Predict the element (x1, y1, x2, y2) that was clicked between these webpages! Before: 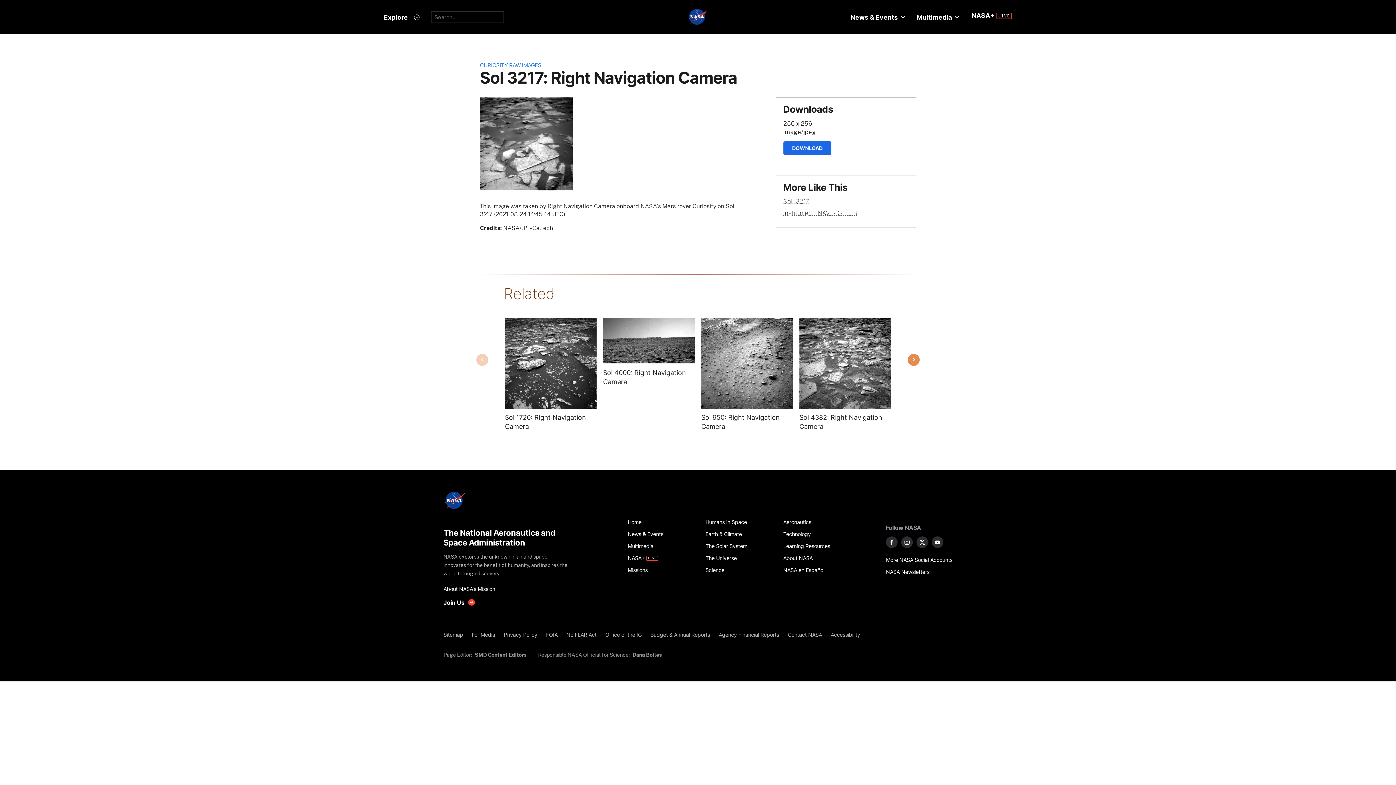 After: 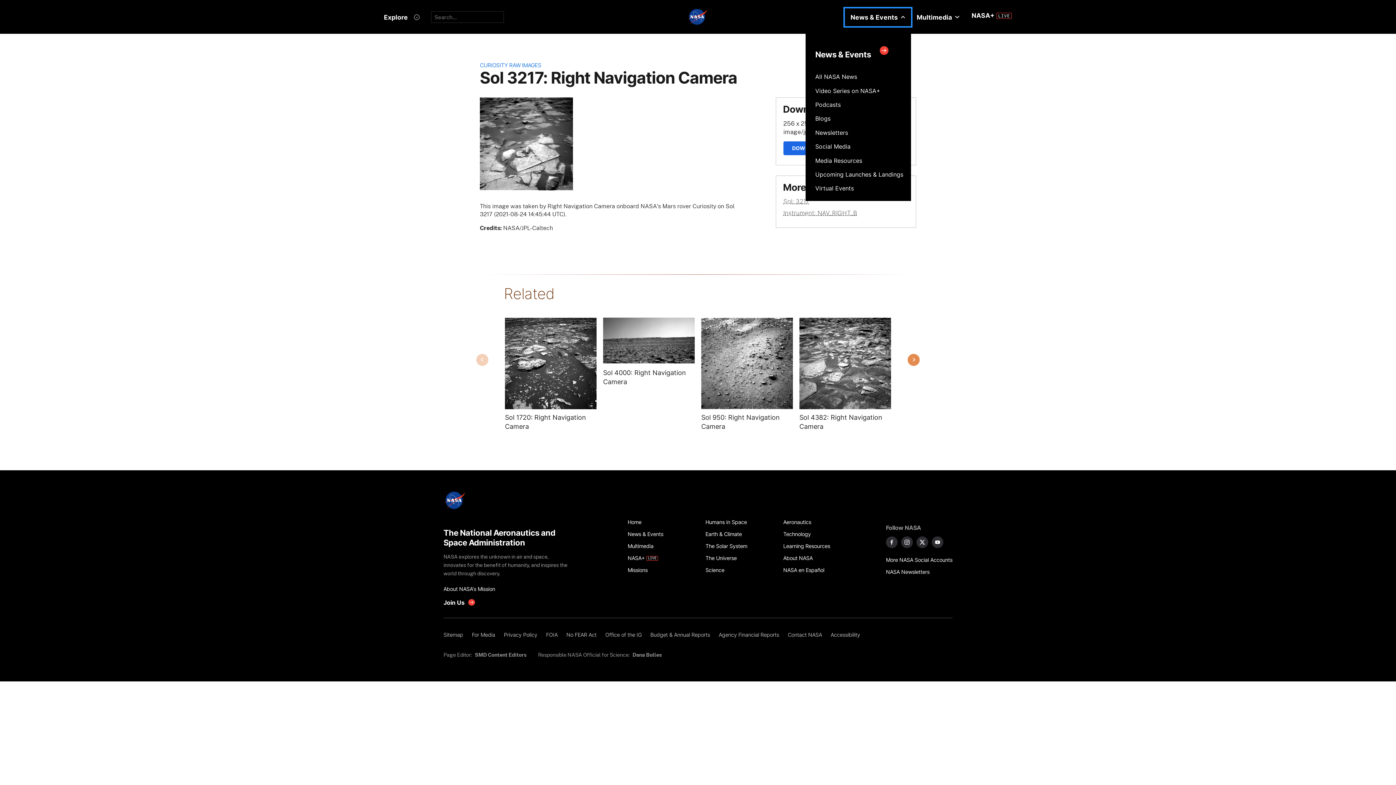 Action: label: News & Events bbox: (844, 8, 911, 26)